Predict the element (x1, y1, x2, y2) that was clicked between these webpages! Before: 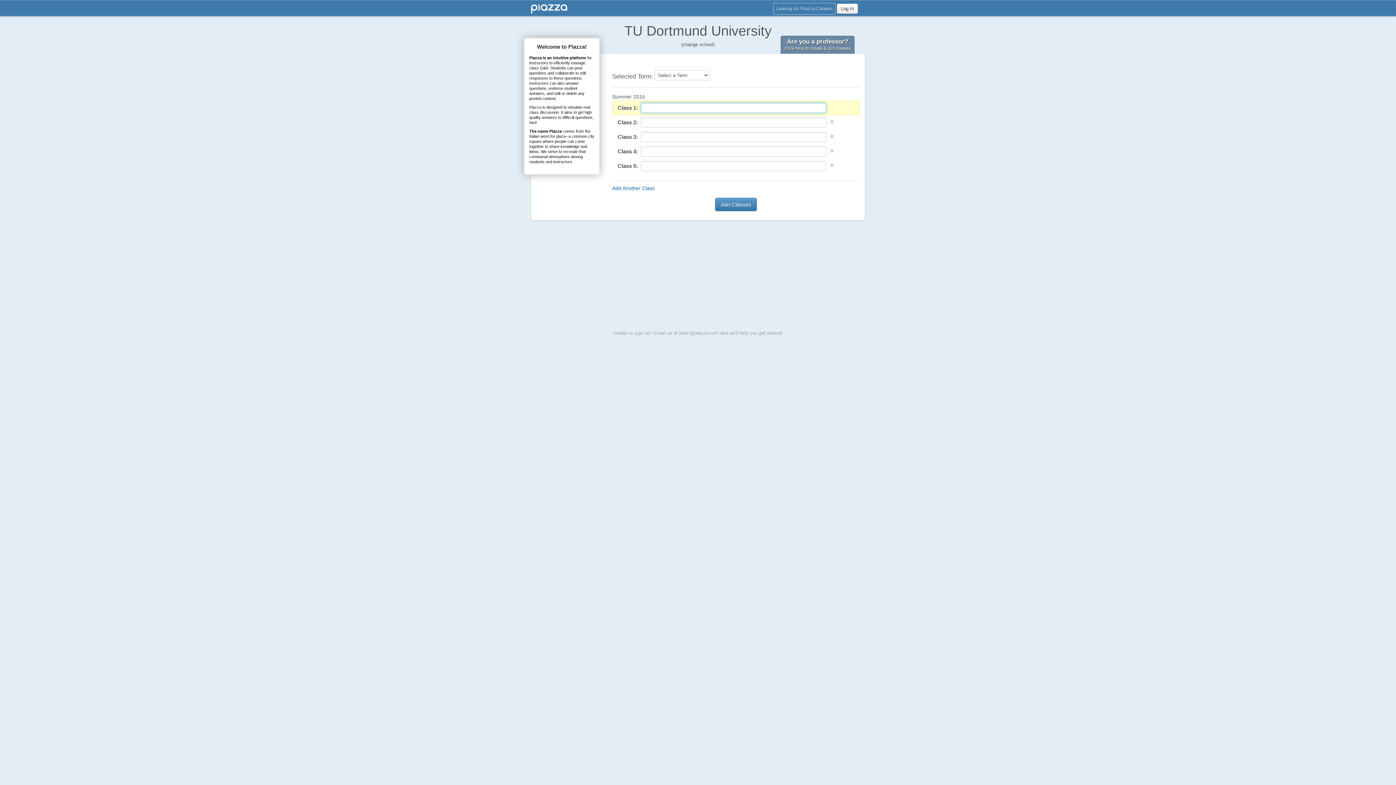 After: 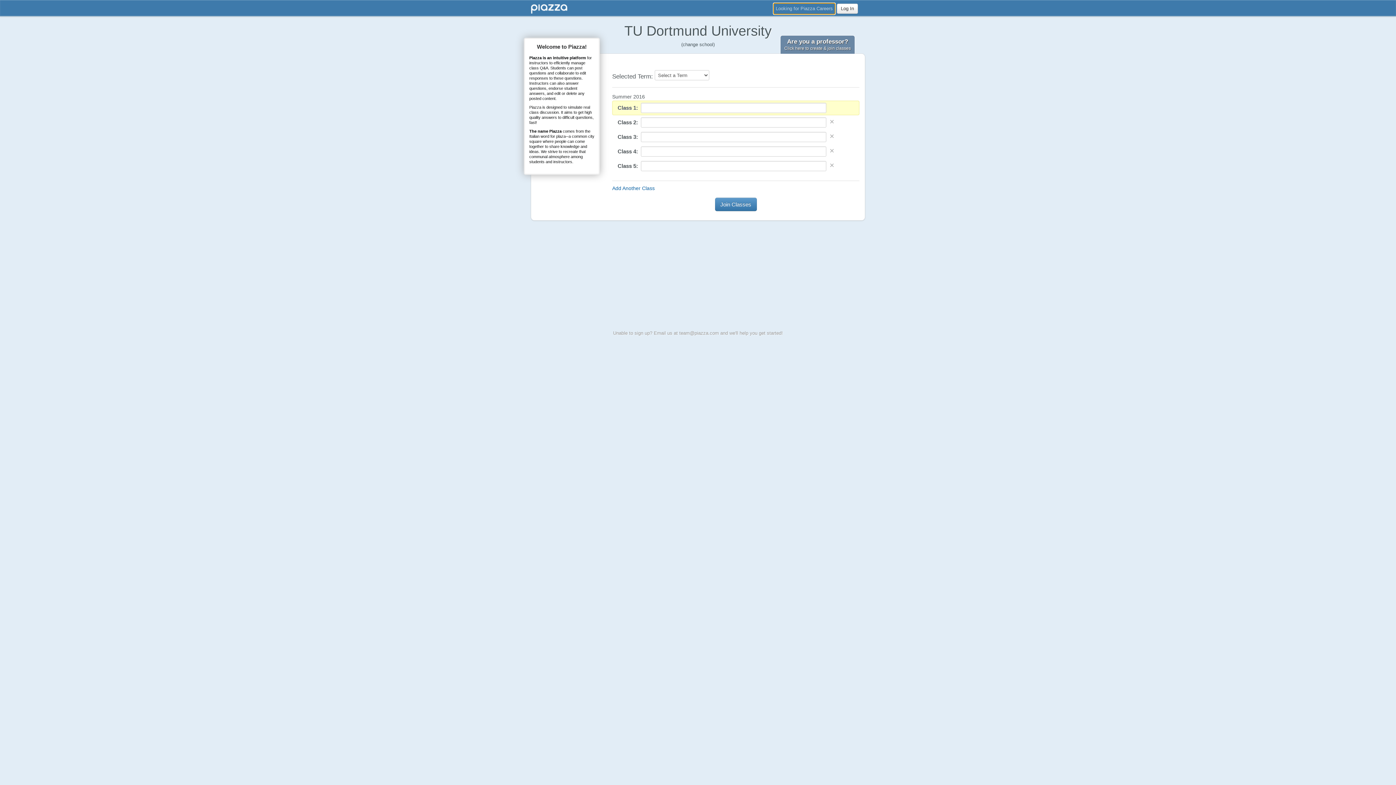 Action: label: Looking for Piazza Careers bbox: (773, 2, 835, 14)